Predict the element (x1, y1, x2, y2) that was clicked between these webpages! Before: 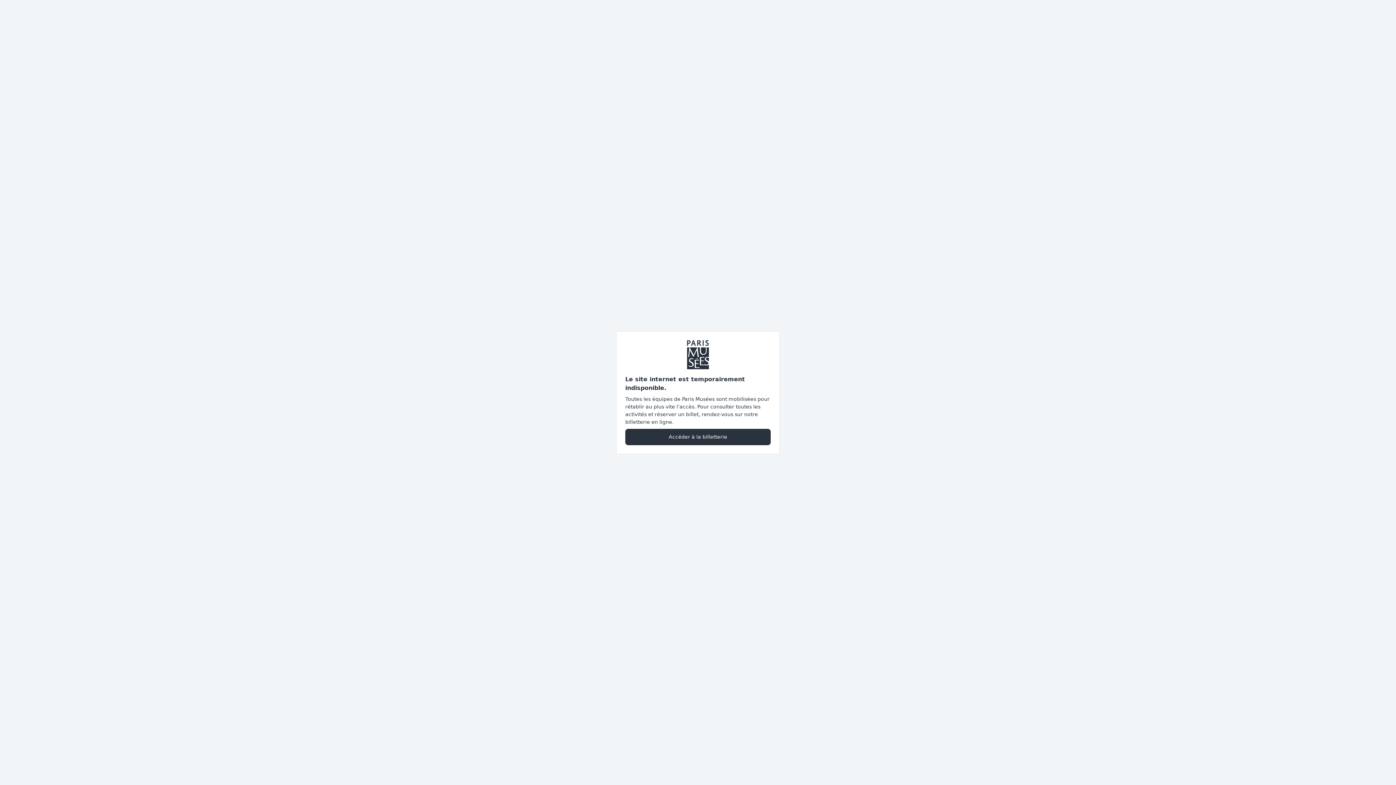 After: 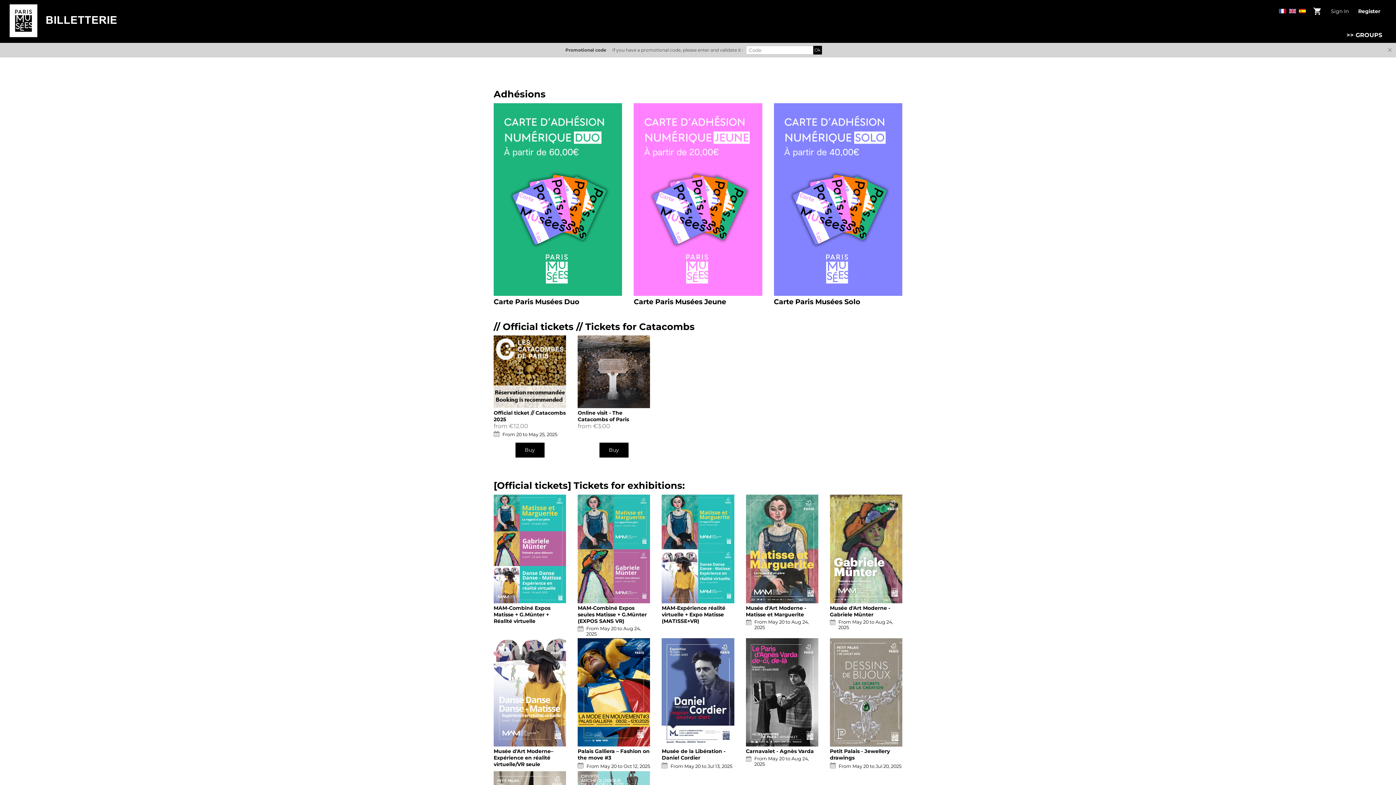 Action: label: Accéder à la billetterie bbox: (625, 428, 770, 445)